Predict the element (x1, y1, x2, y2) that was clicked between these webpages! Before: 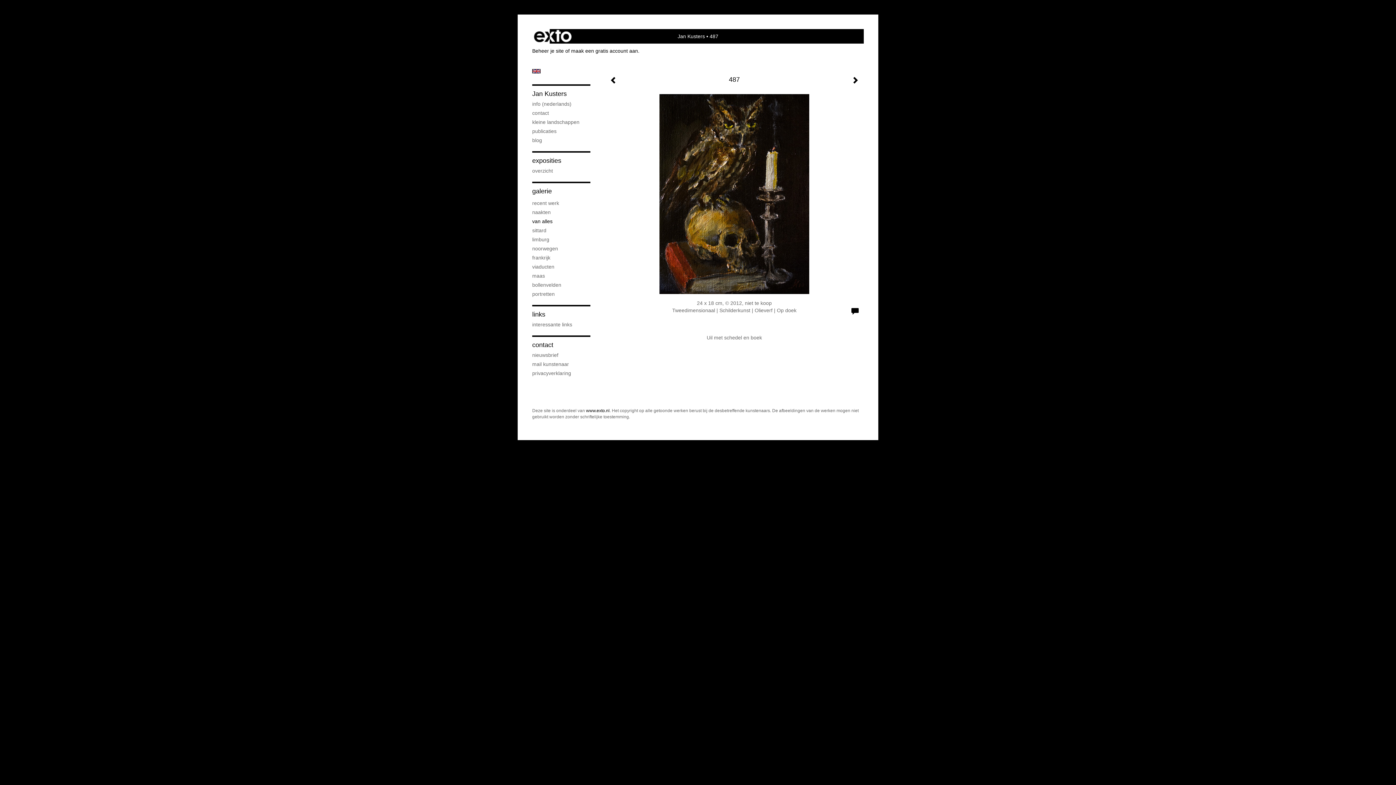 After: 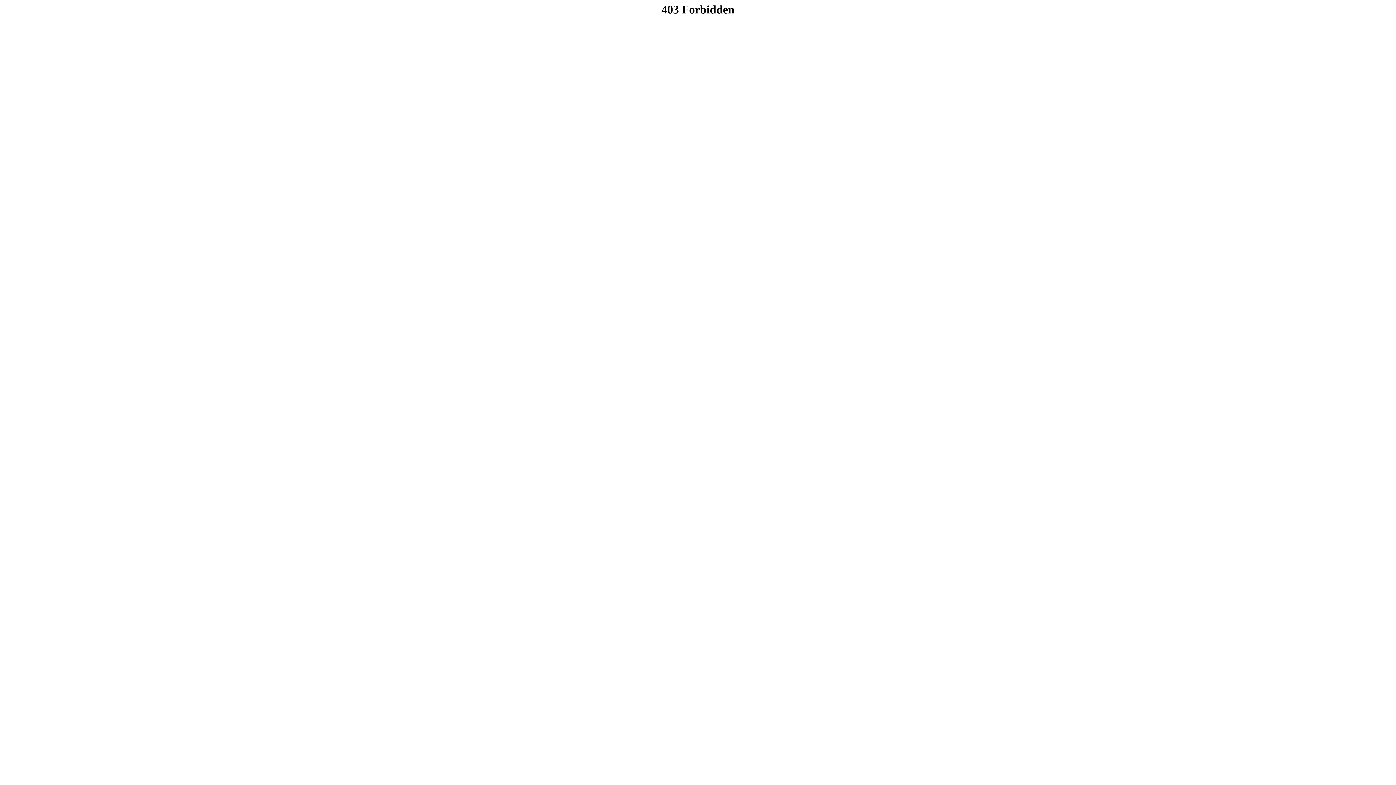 Action: label: www.exto.nl bbox: (586, 408, 609, 413)